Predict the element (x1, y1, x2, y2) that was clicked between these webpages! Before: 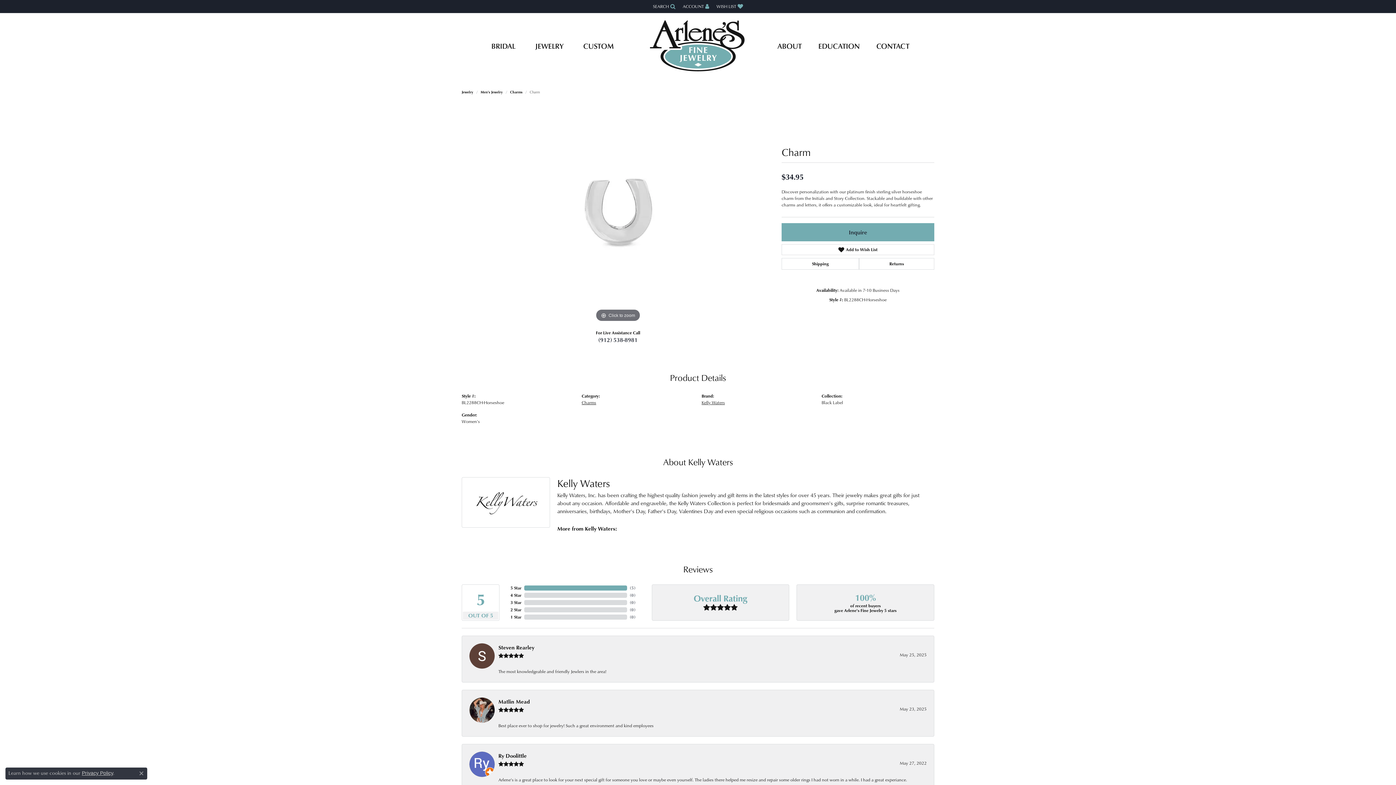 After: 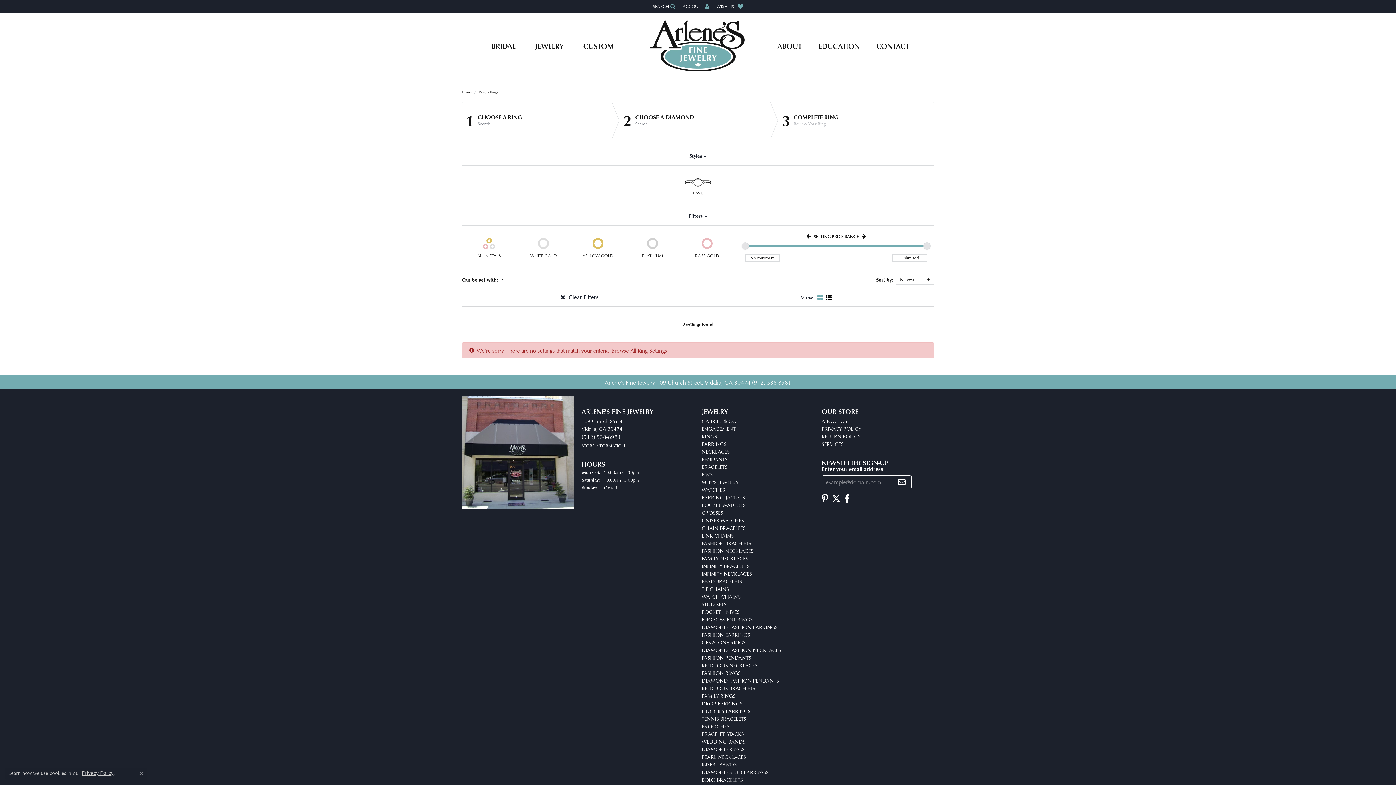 Action: label: BRIDAL bbox: (491, 13, 515, 78)